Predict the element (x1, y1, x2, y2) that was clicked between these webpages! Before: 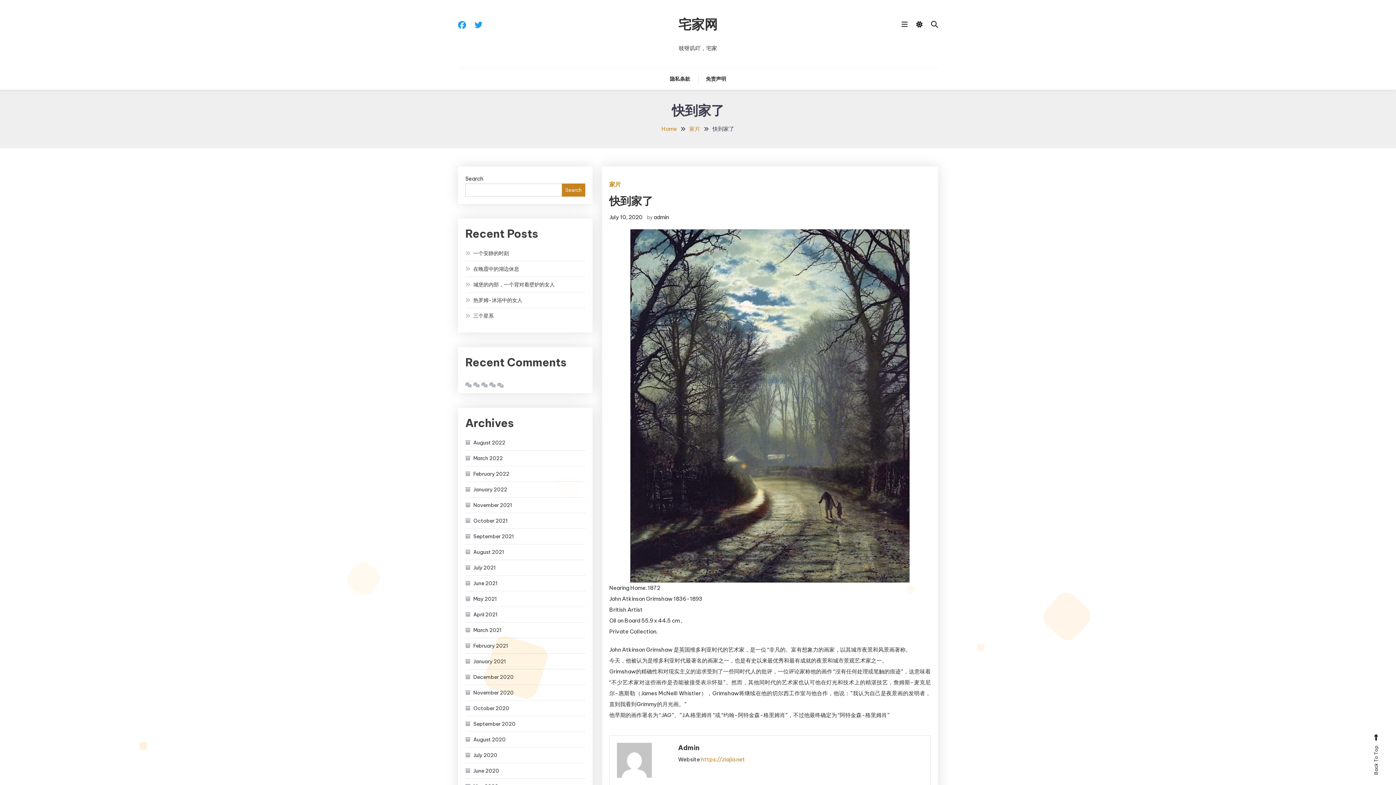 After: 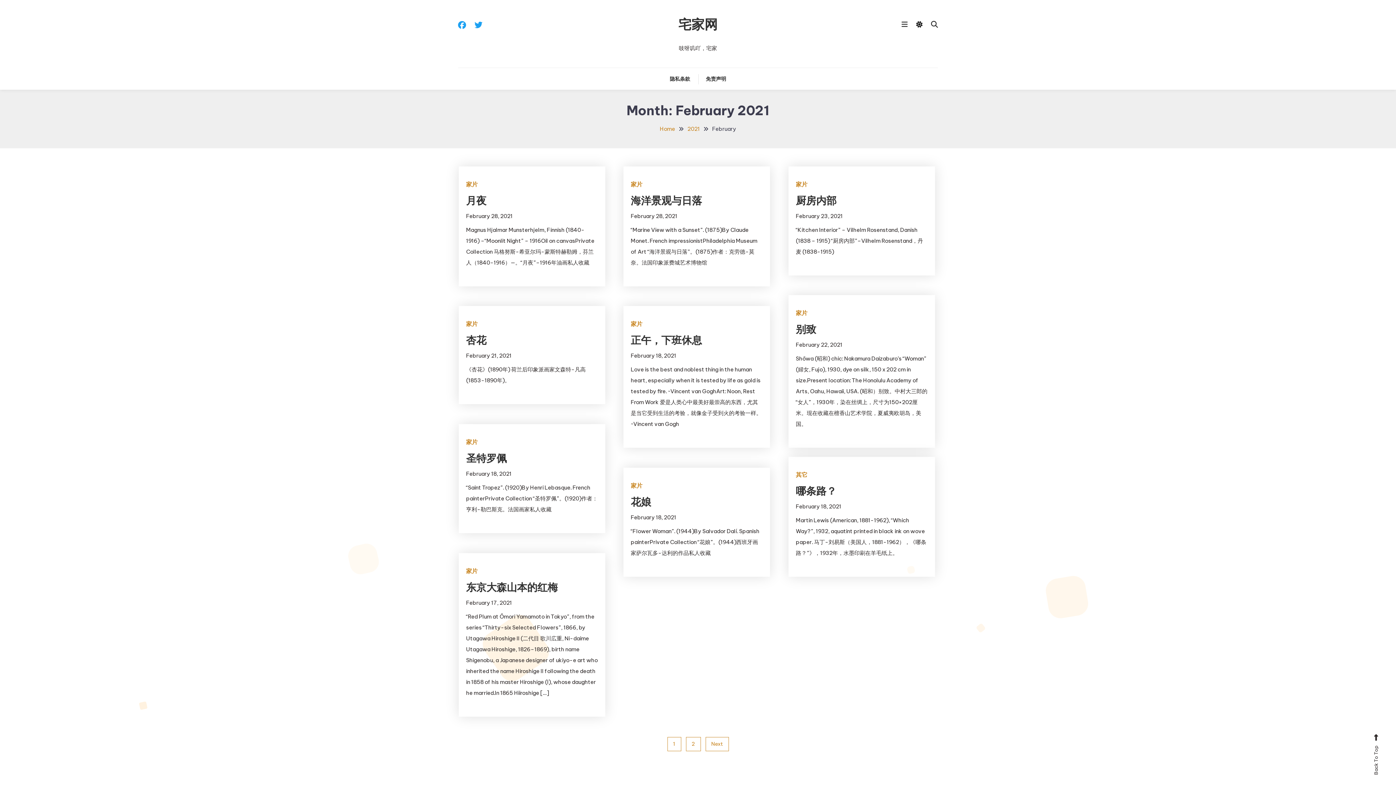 Action: label: February 2021 bbox: (465, 640, 508, 652)